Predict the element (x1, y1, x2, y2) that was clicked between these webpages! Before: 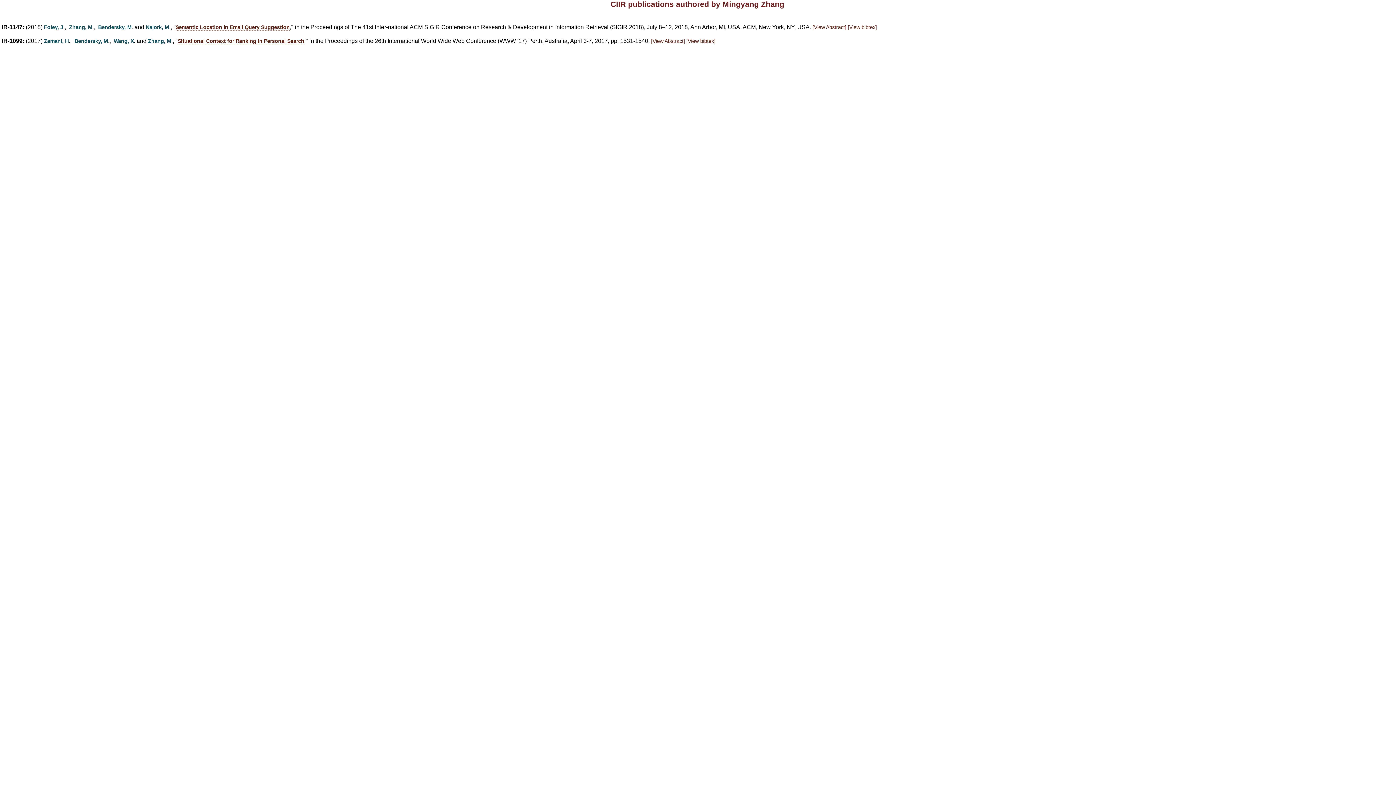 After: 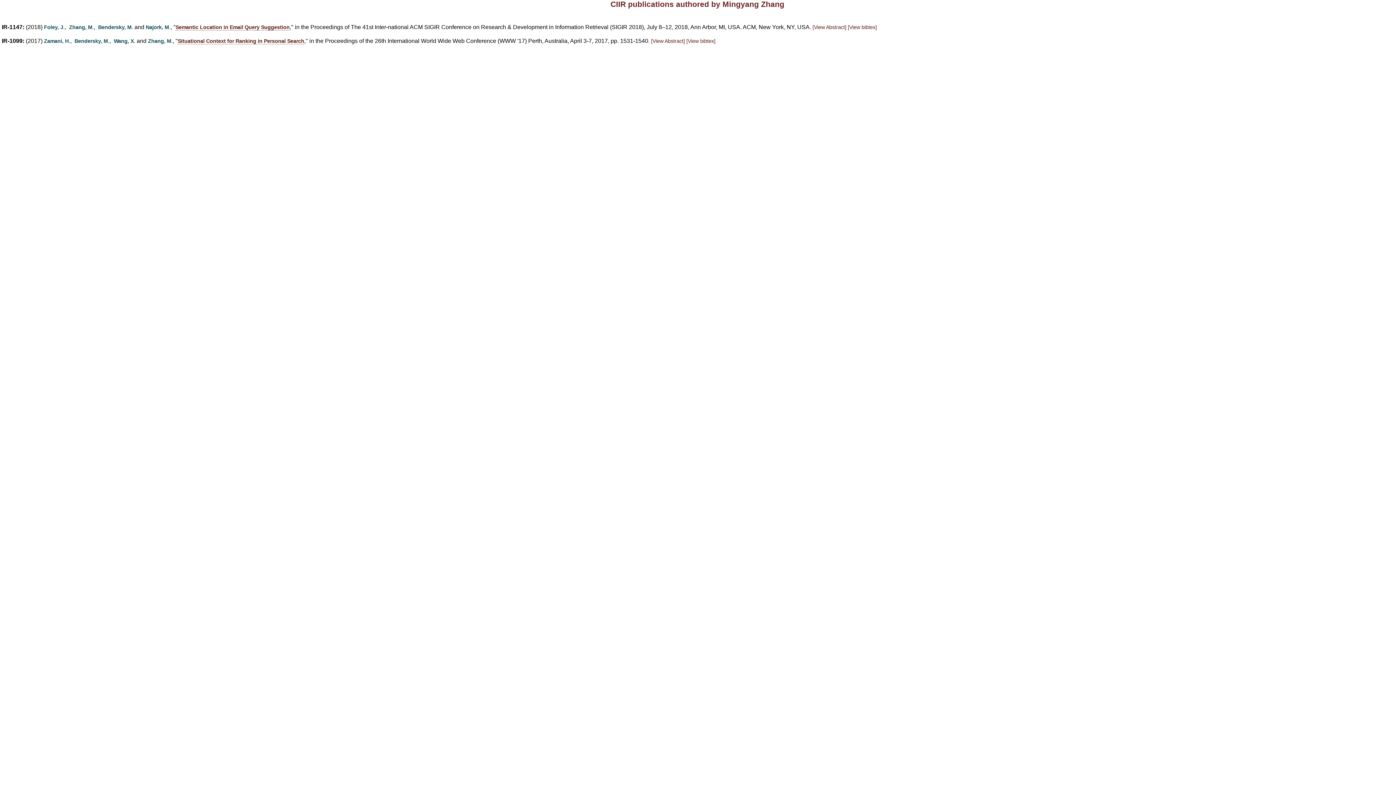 Action: label: Wang, X bbox: (113, 38, 133, 43)